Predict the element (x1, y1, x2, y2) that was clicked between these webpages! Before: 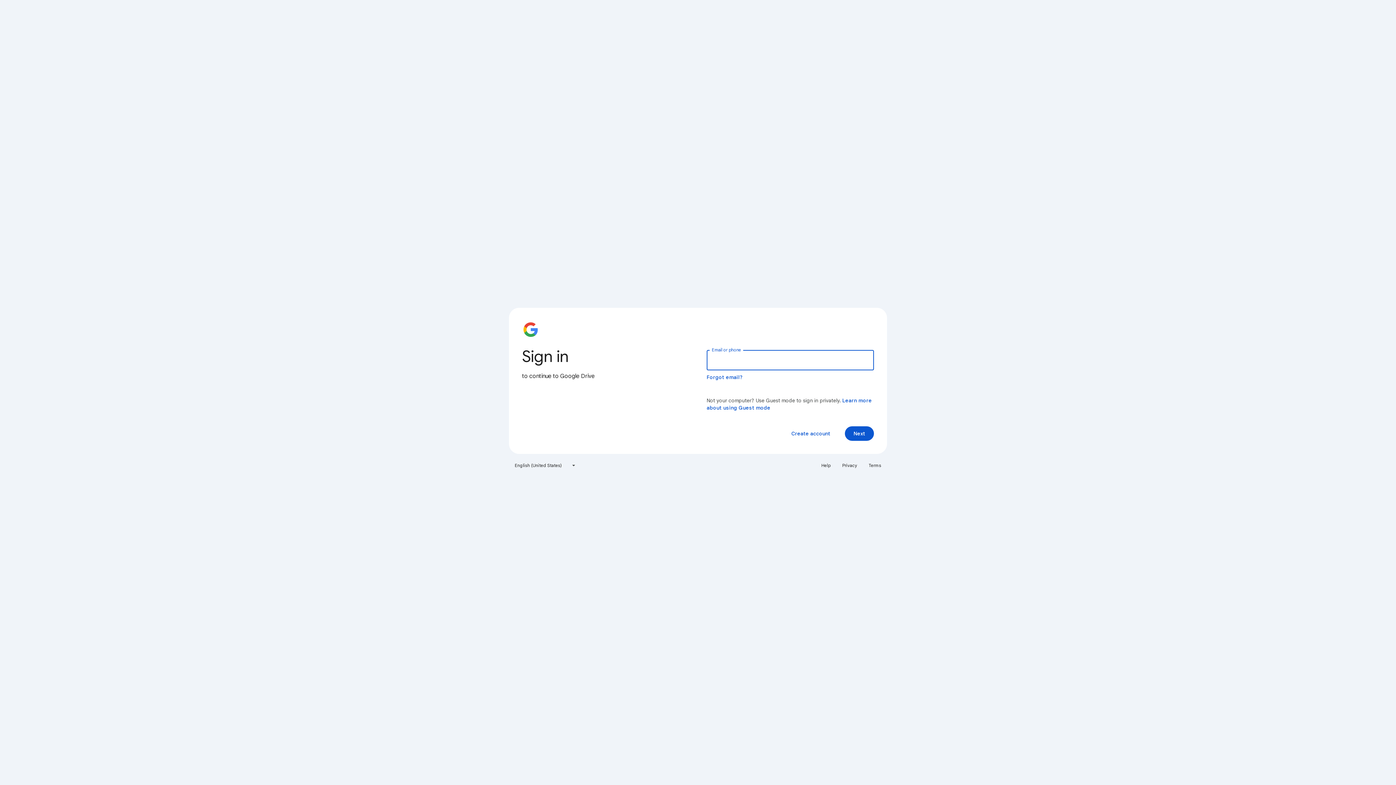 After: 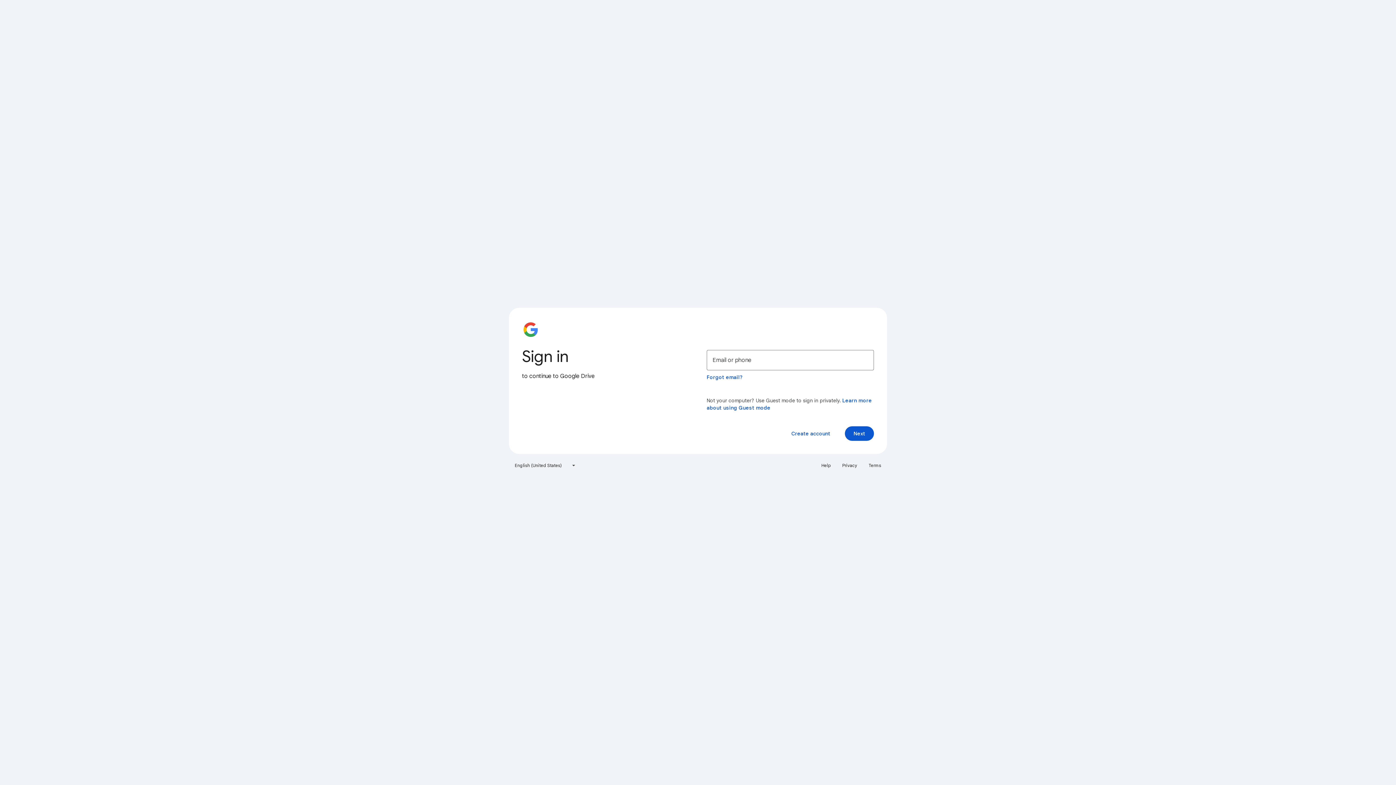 Action: bbox: (864, 460, 885, 471) label: Terms